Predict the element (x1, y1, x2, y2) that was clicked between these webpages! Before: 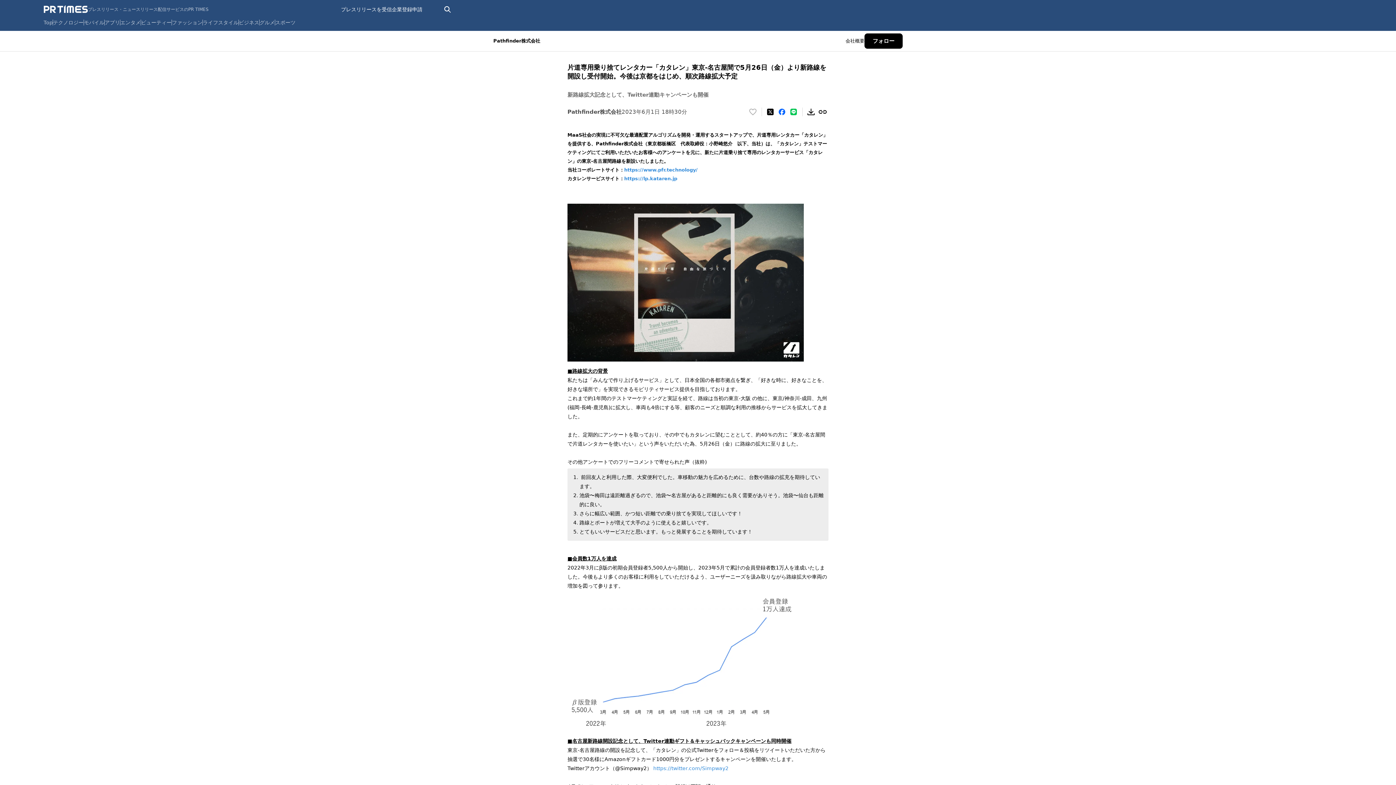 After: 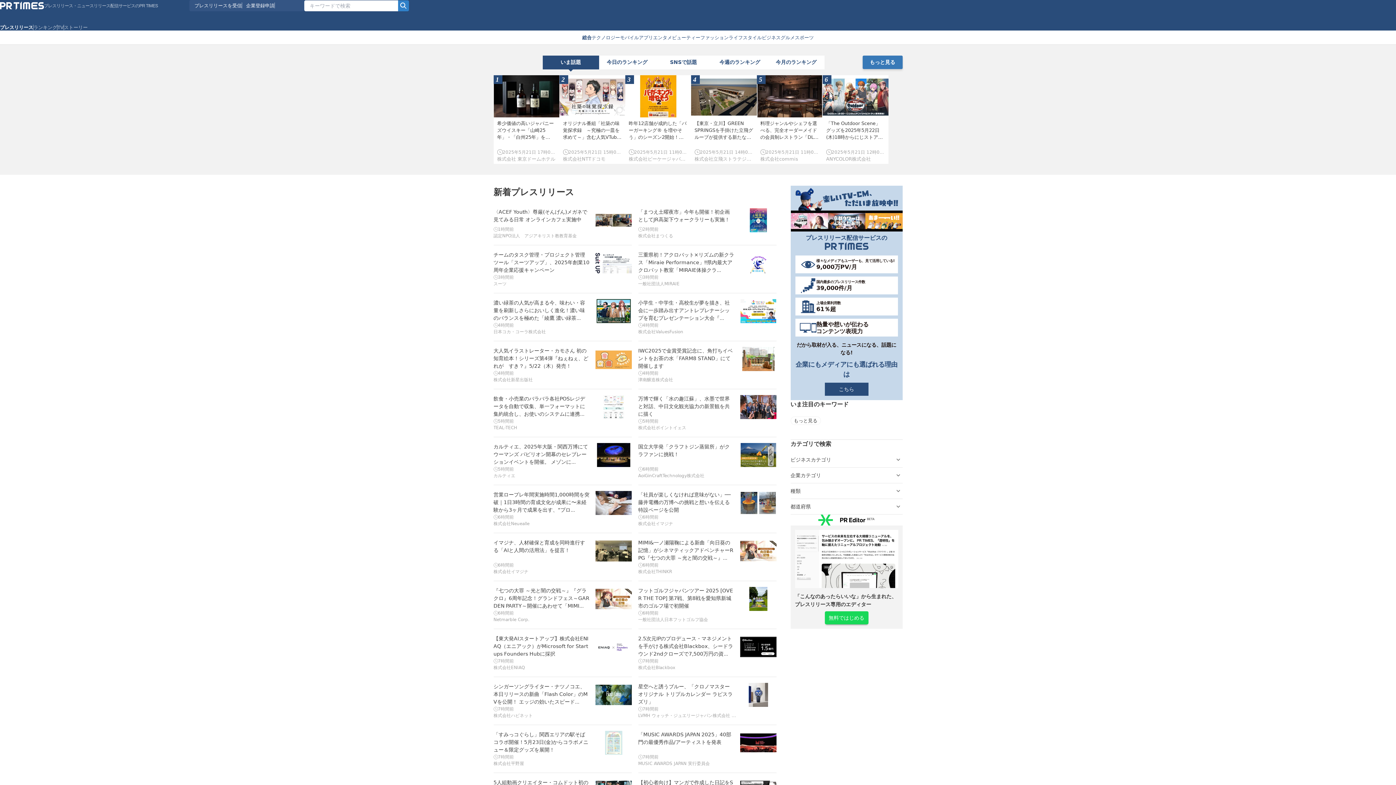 Action: label: プレスリリース・ニュースリリース配信サービスのPR TIMES bbox: (43, 5, 208, 13)